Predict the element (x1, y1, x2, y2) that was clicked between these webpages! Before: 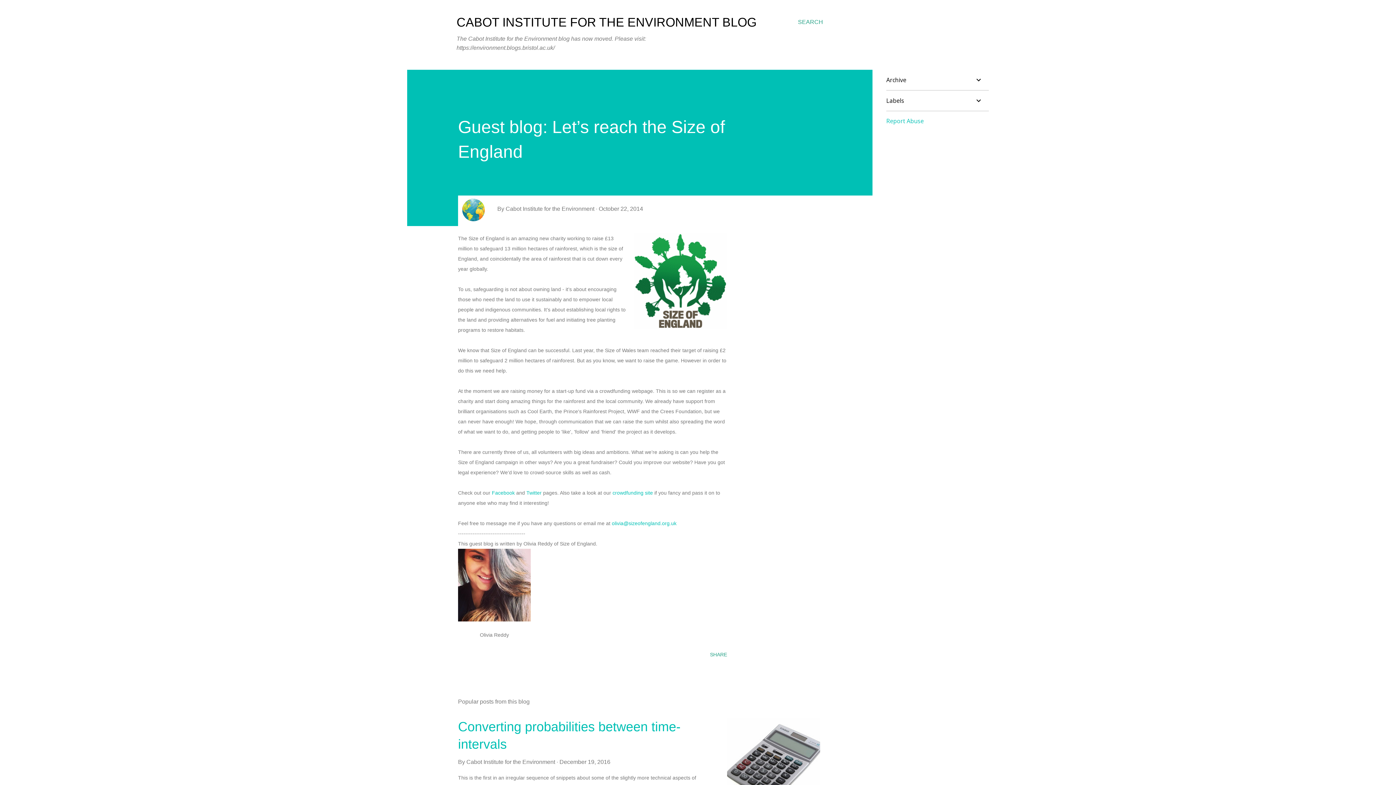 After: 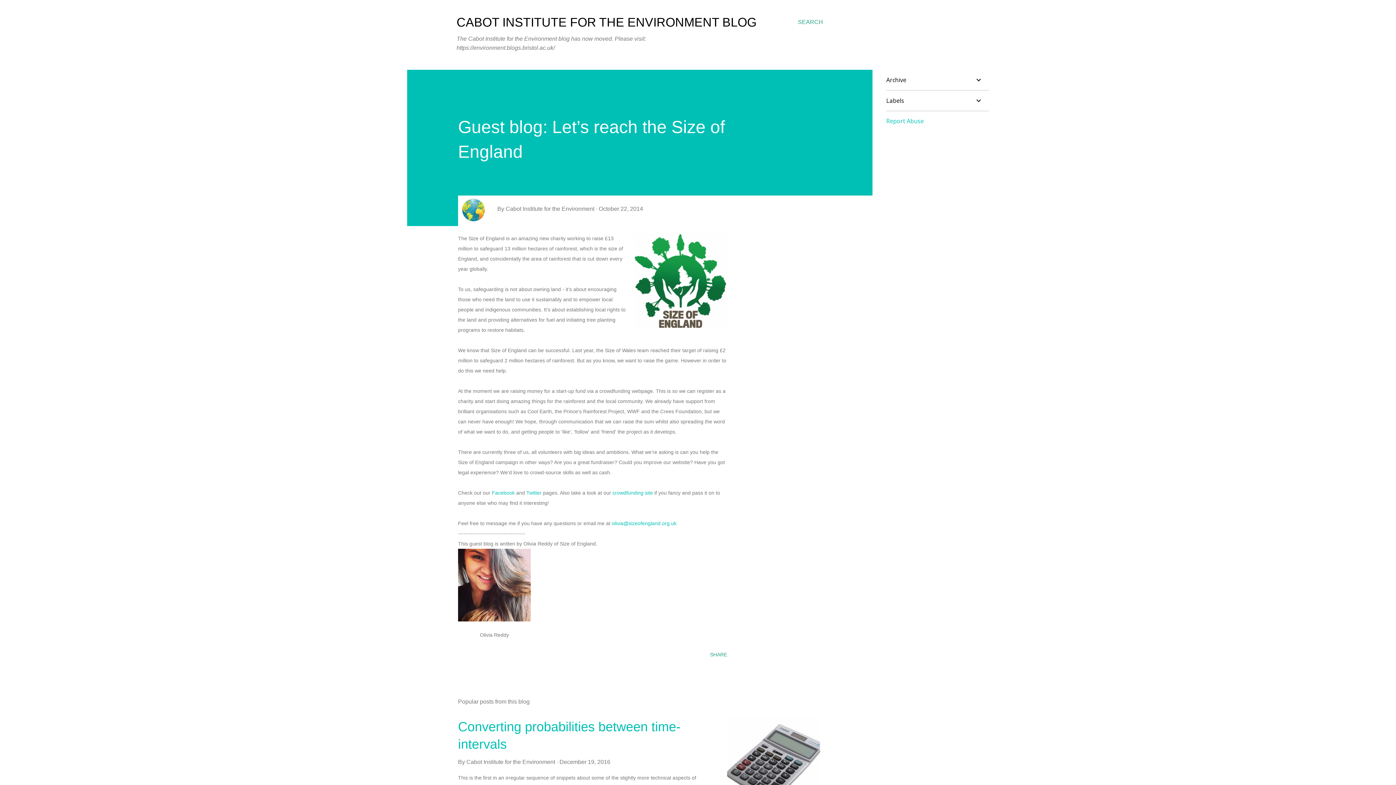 Action: bbox: (886, 117, 924, 125) label: Report Abuse